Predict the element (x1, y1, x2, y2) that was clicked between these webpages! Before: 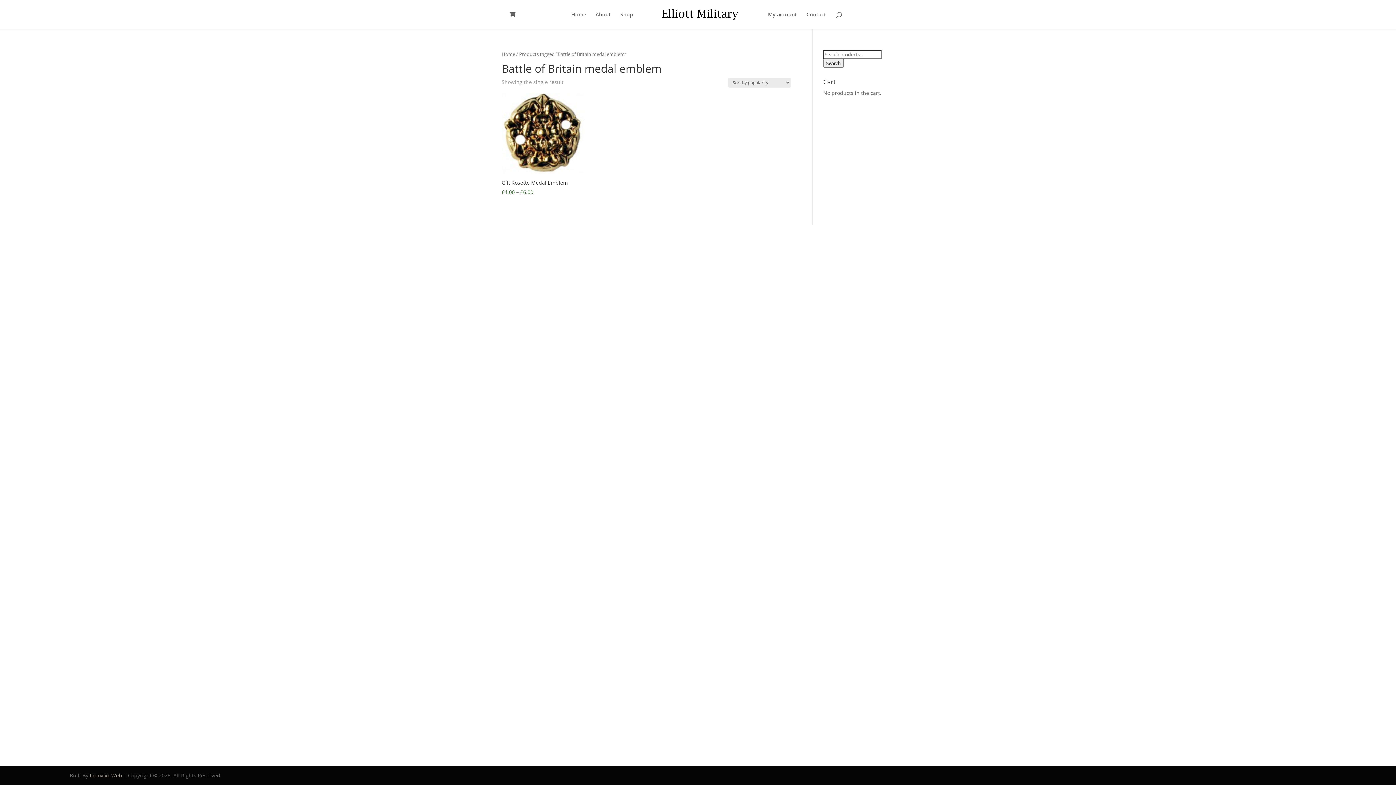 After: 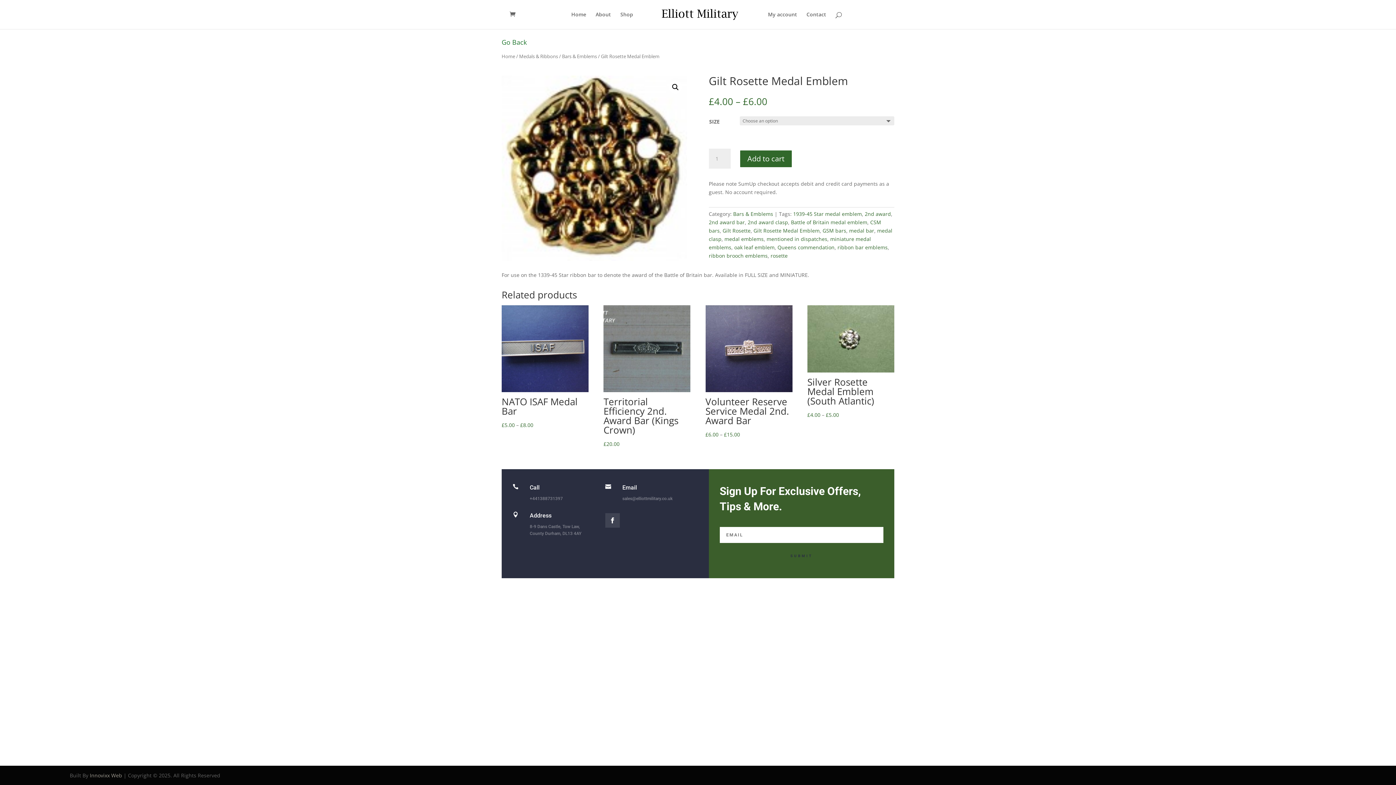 Action: label: Gilt Rosette Medal Emblem
£4.00 – £6.00 bbox: (501, 177, 583, 196)